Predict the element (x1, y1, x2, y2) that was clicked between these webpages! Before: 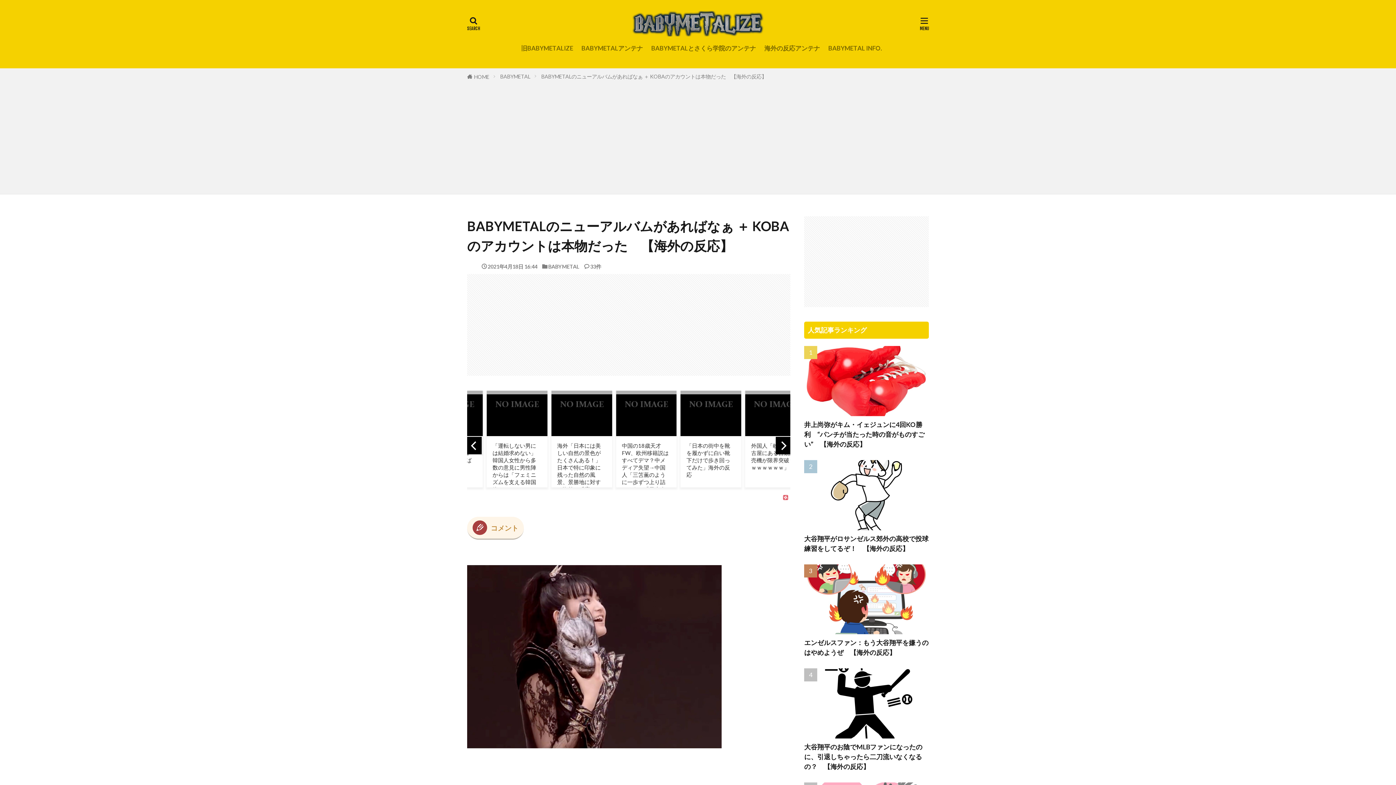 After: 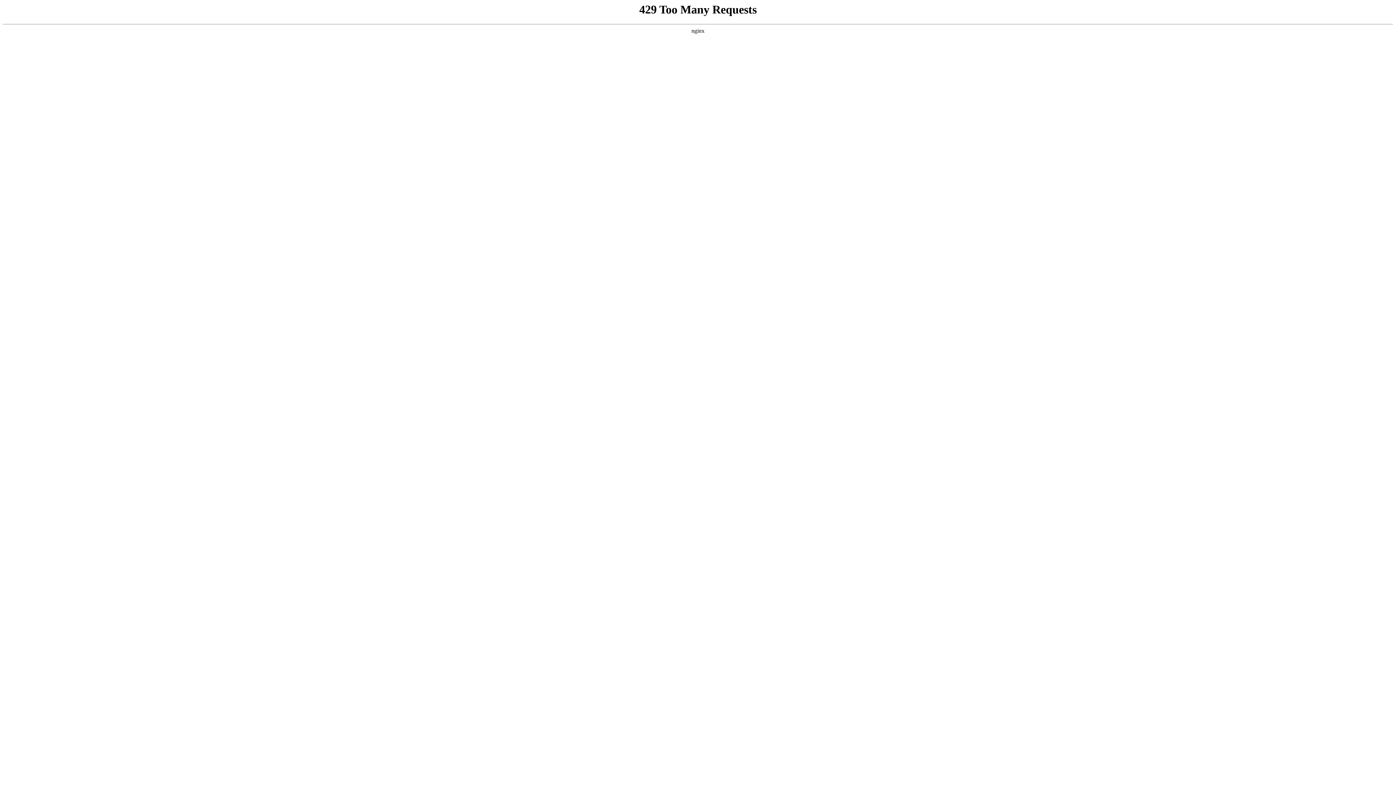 Action: bbox: (521, 41, 573, 54) label: 旧BABYMETALIZE